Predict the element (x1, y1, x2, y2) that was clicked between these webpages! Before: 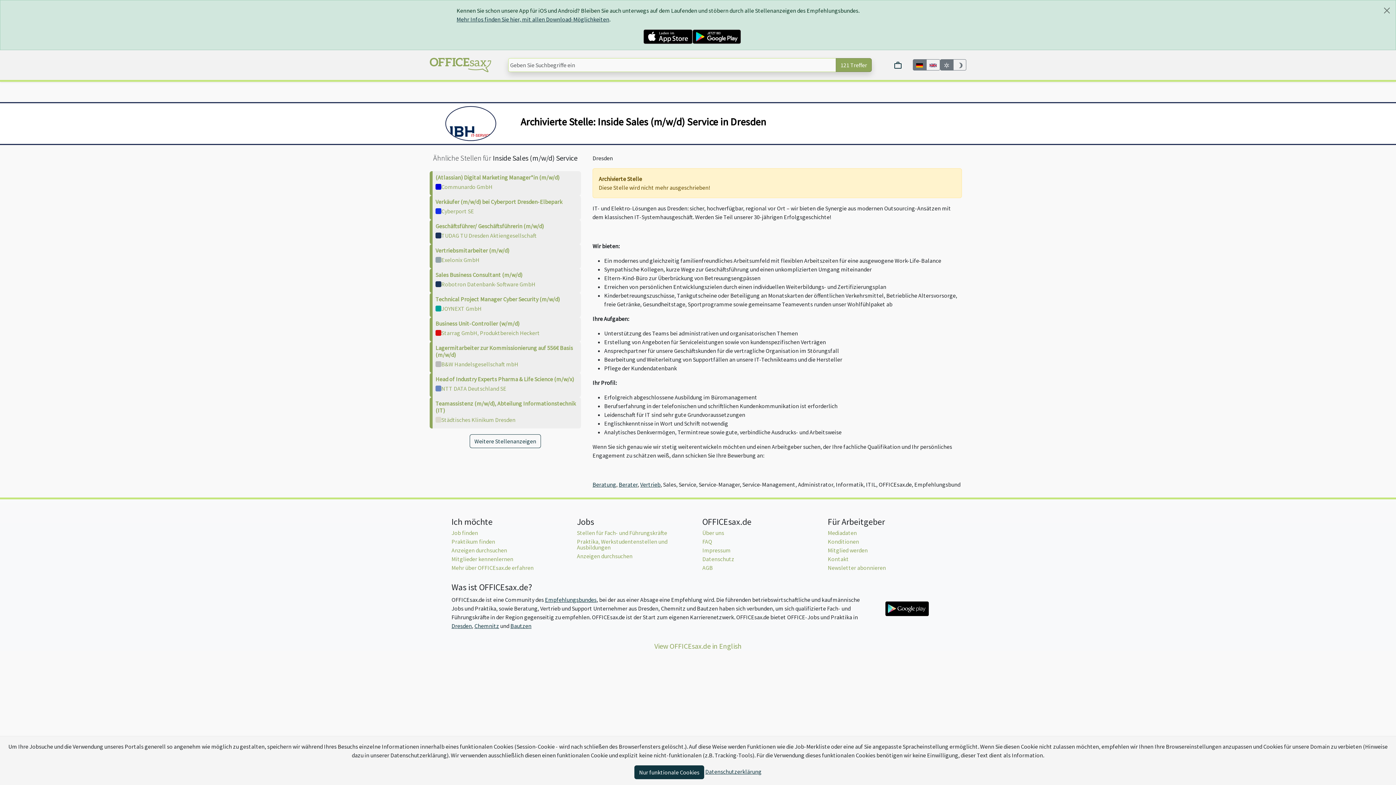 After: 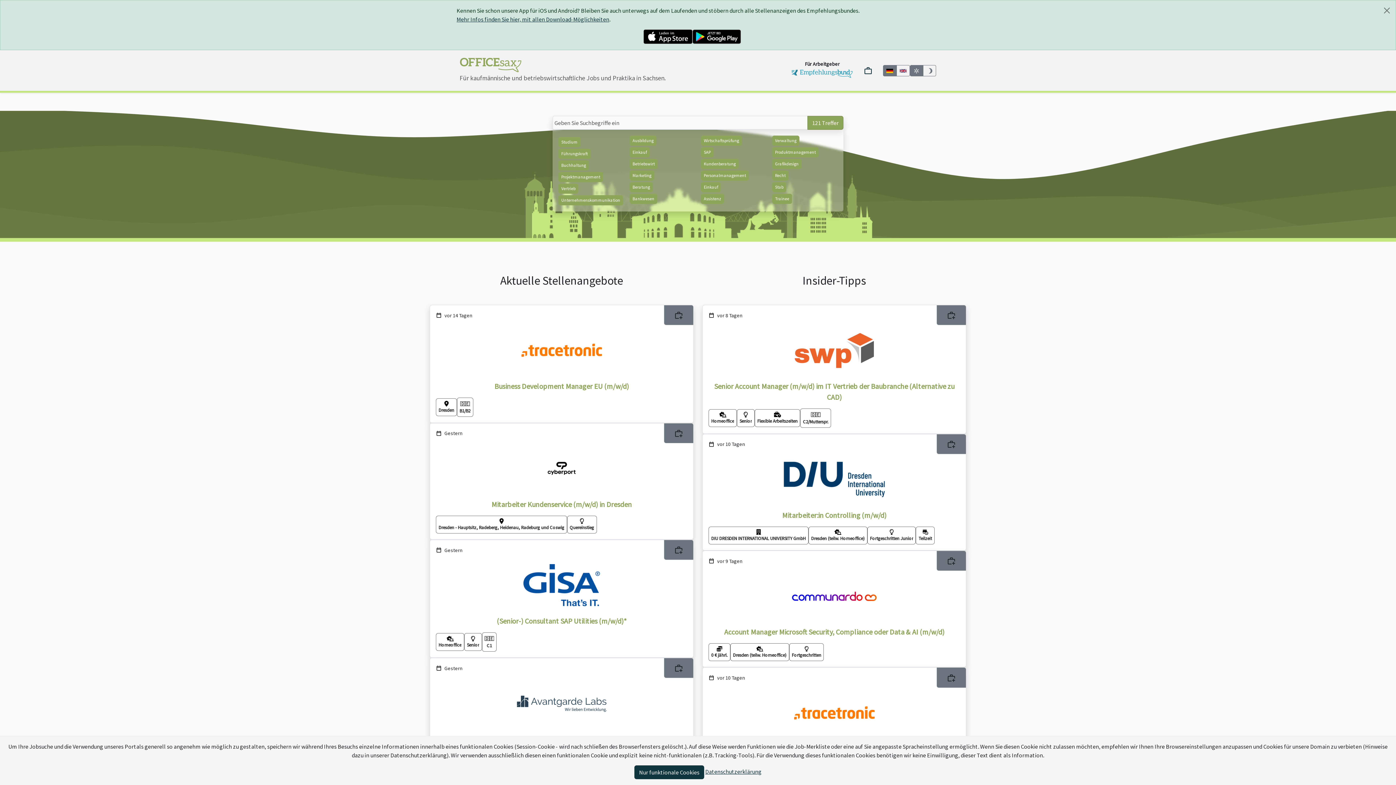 Action: bbox: (429, 59, 491, 68)